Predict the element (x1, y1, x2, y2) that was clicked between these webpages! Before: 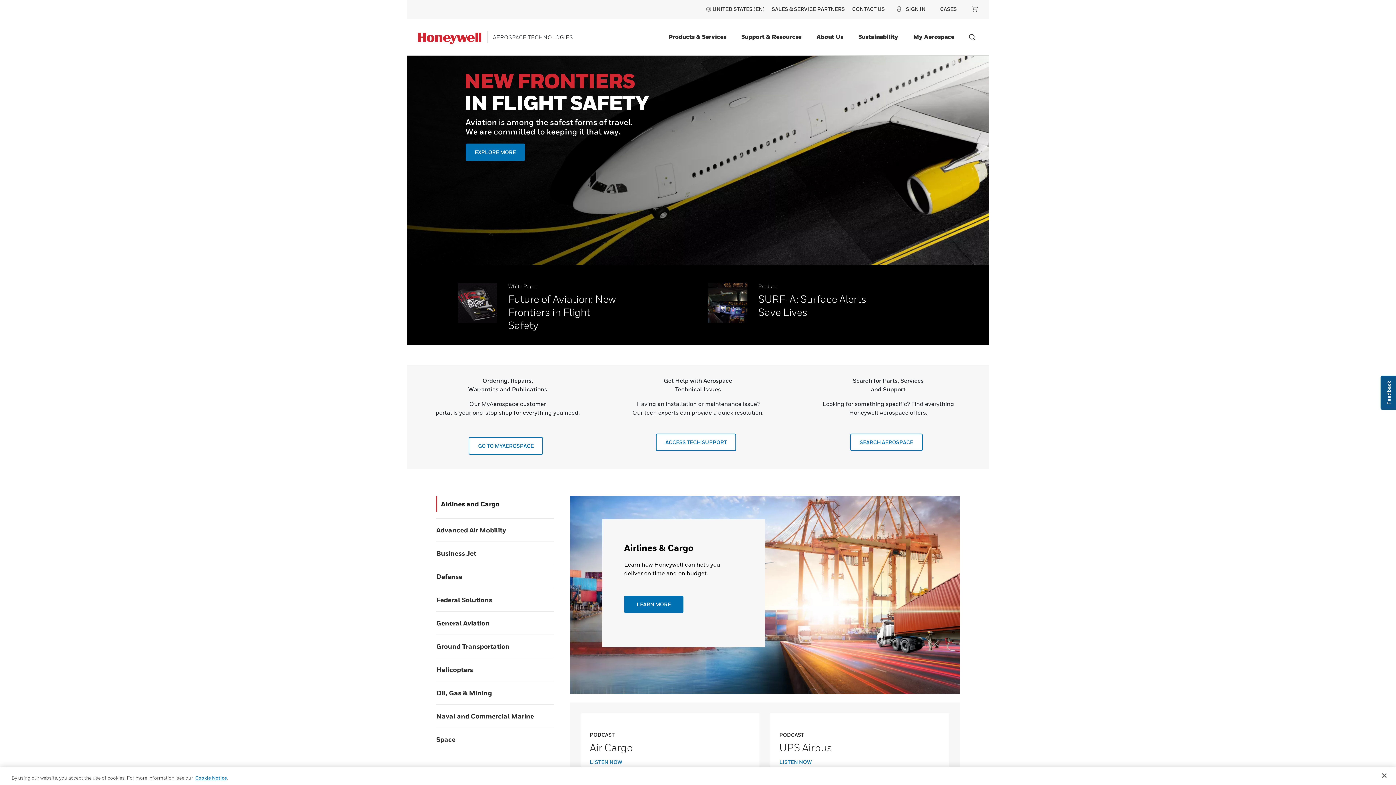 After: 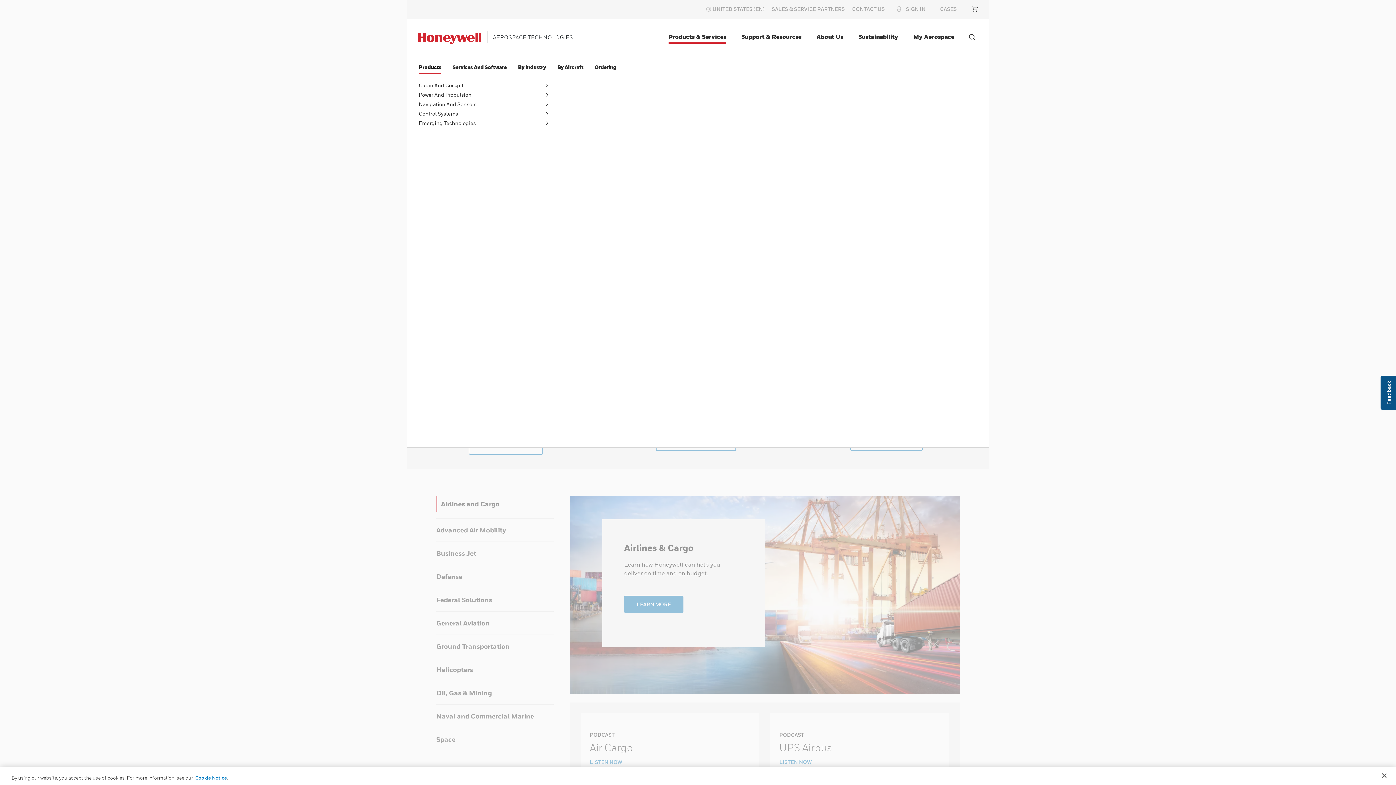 Action: bbox: (665, 30, 729, 43) label: Products & Services